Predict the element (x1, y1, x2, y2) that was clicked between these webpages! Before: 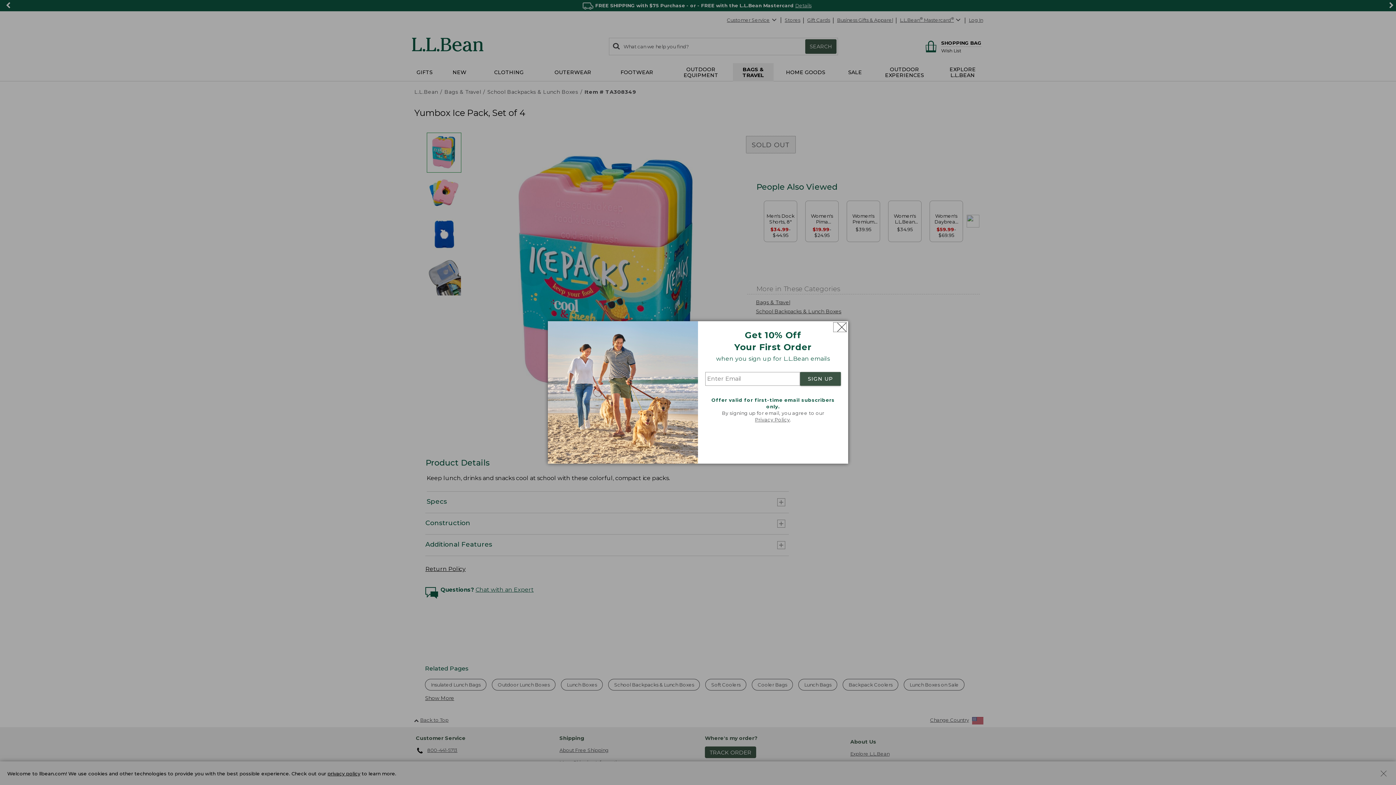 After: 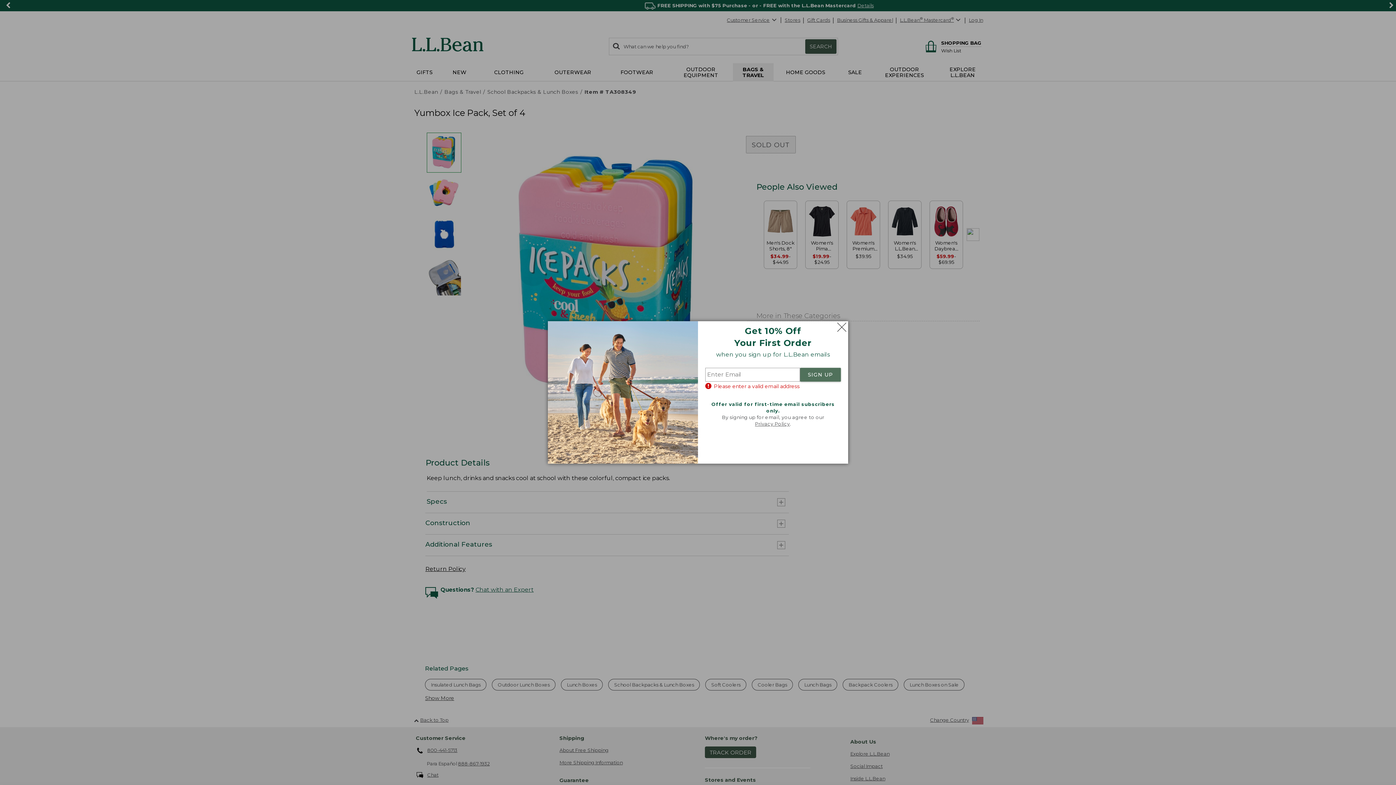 Action: label: SIGN UP bbox: (800, 372, 841, 386)